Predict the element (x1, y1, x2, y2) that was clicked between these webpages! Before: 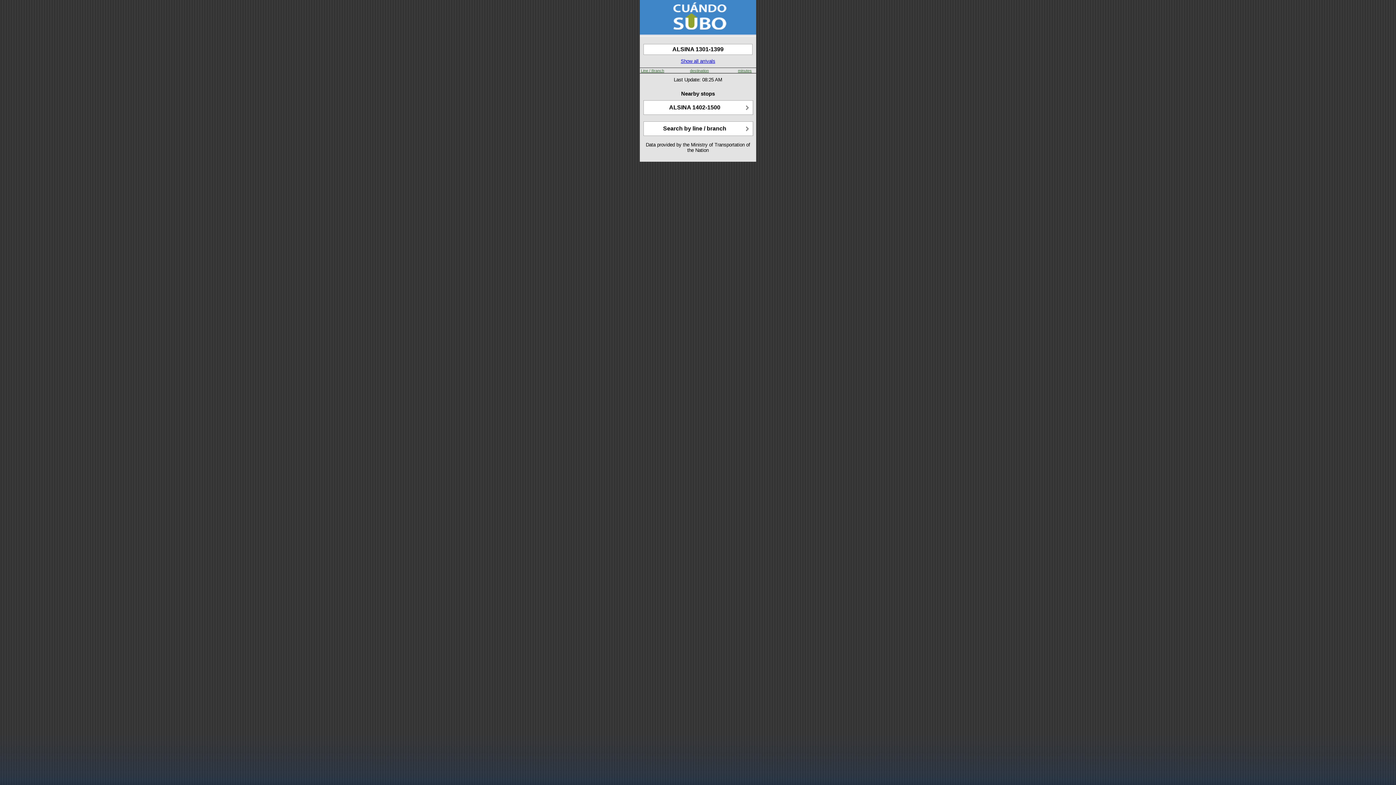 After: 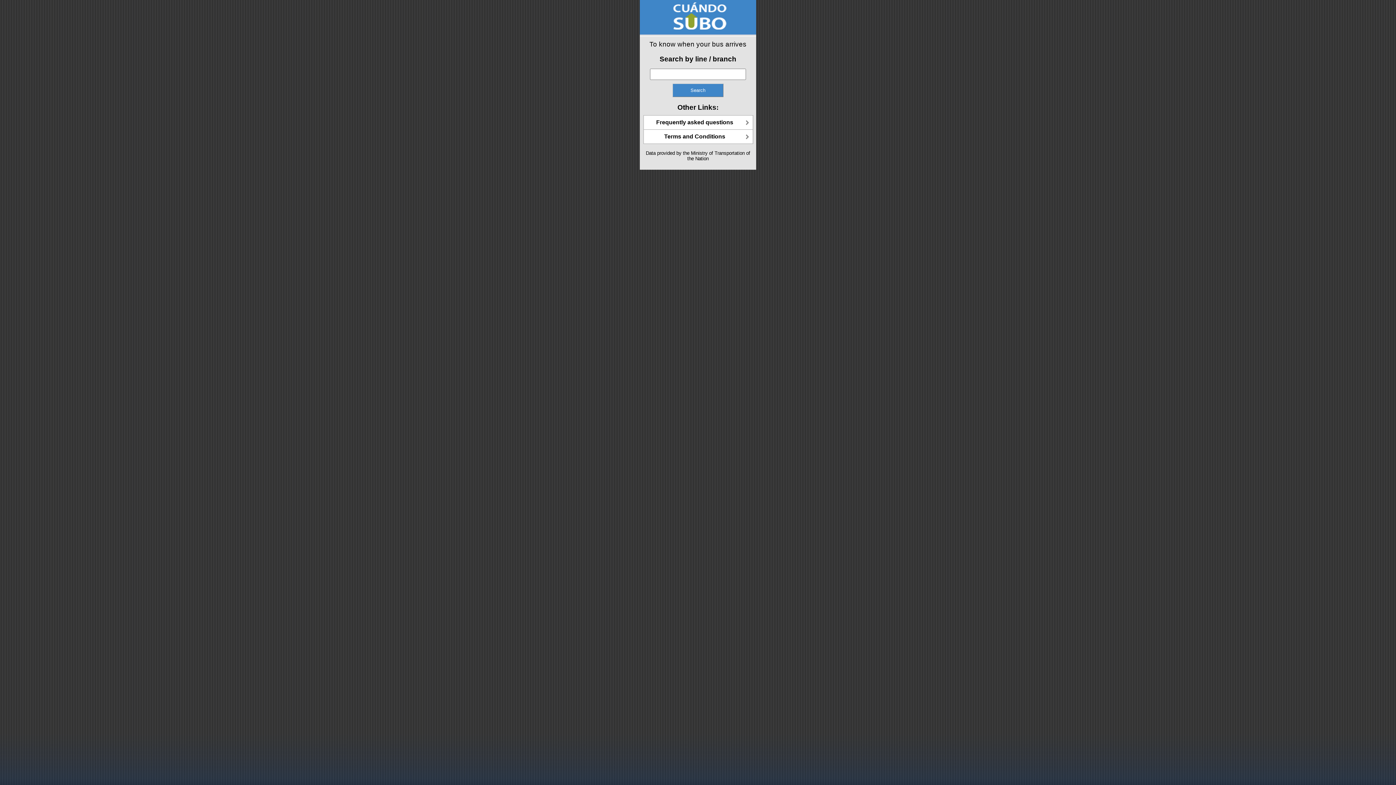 Action: bbox: (640, 30, 756, 37)